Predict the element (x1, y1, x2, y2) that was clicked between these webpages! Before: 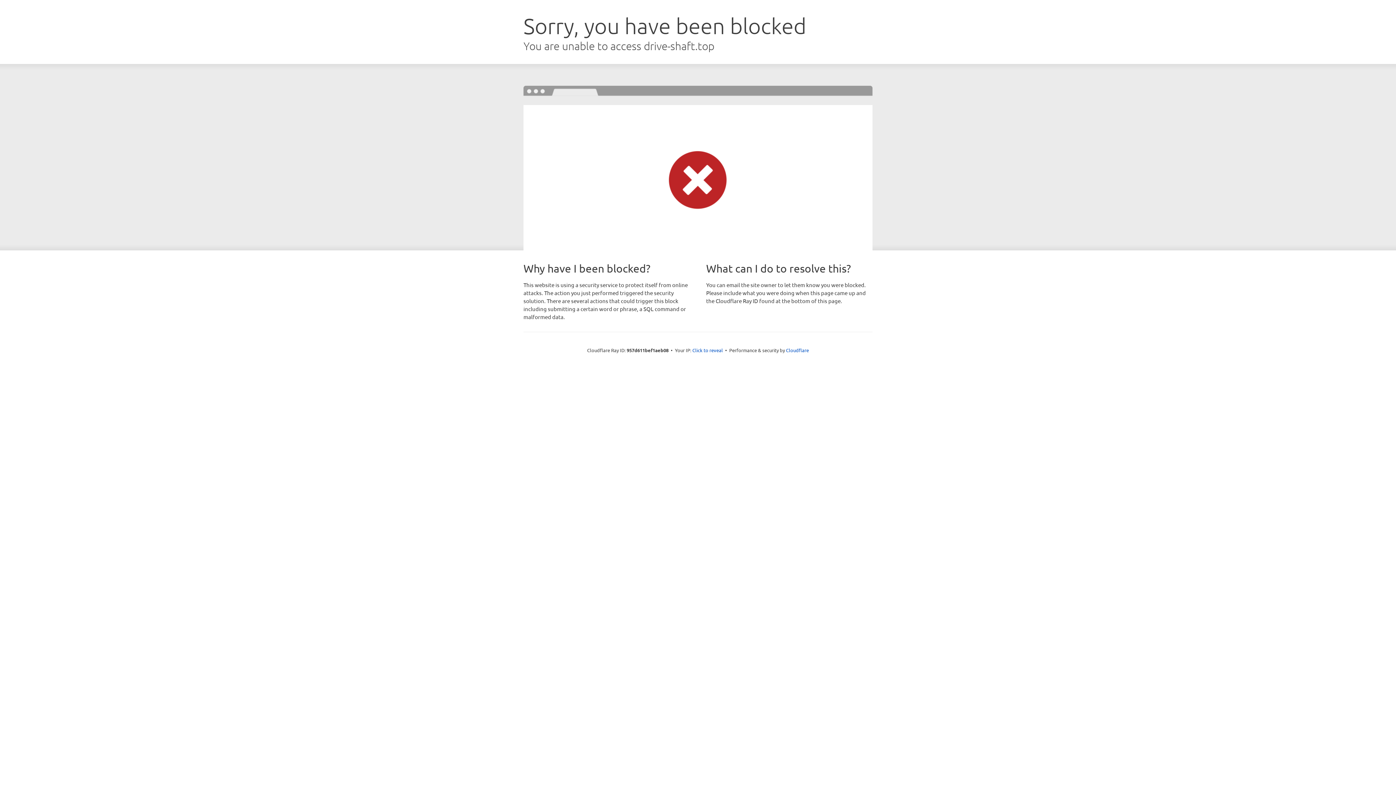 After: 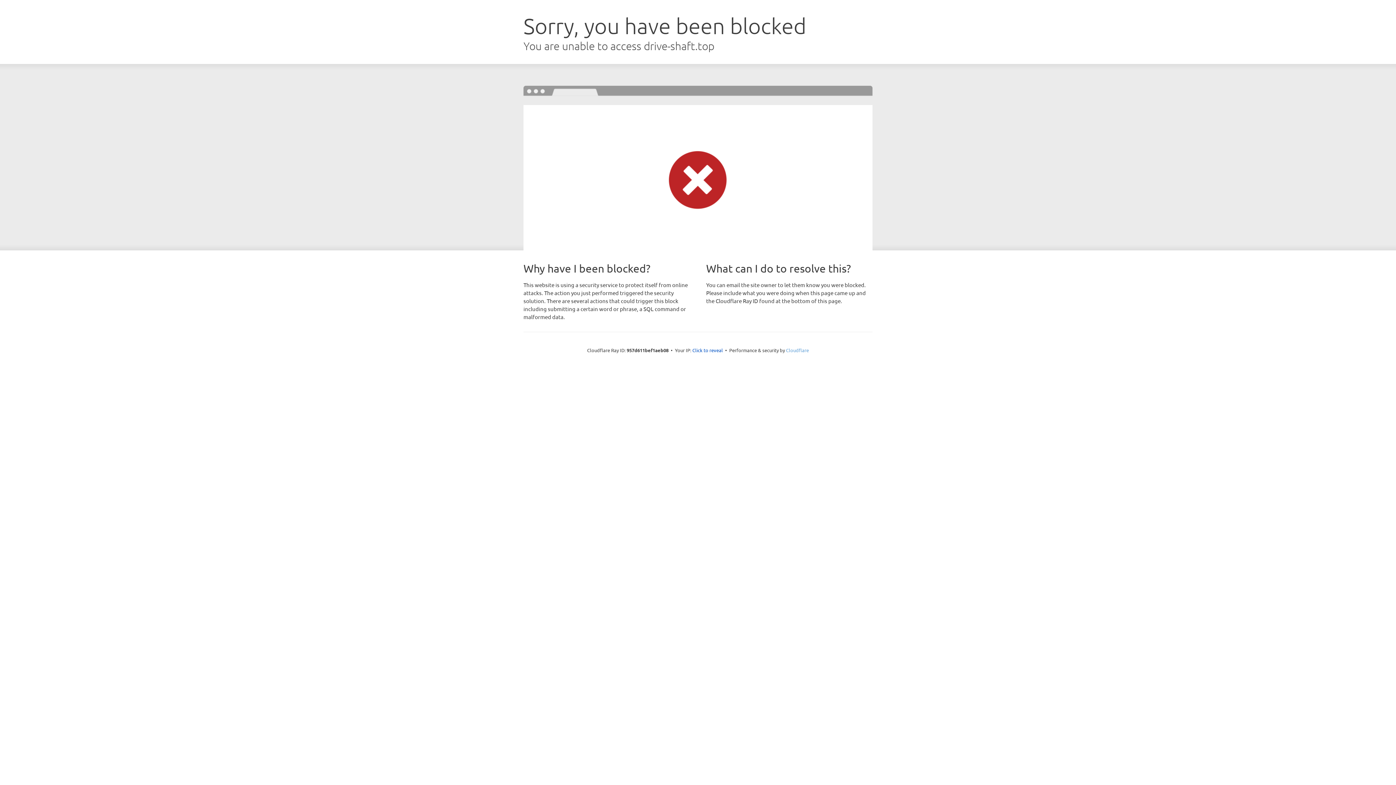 Action: bbox: (786, 347, 809, 353) label: Cloudflare